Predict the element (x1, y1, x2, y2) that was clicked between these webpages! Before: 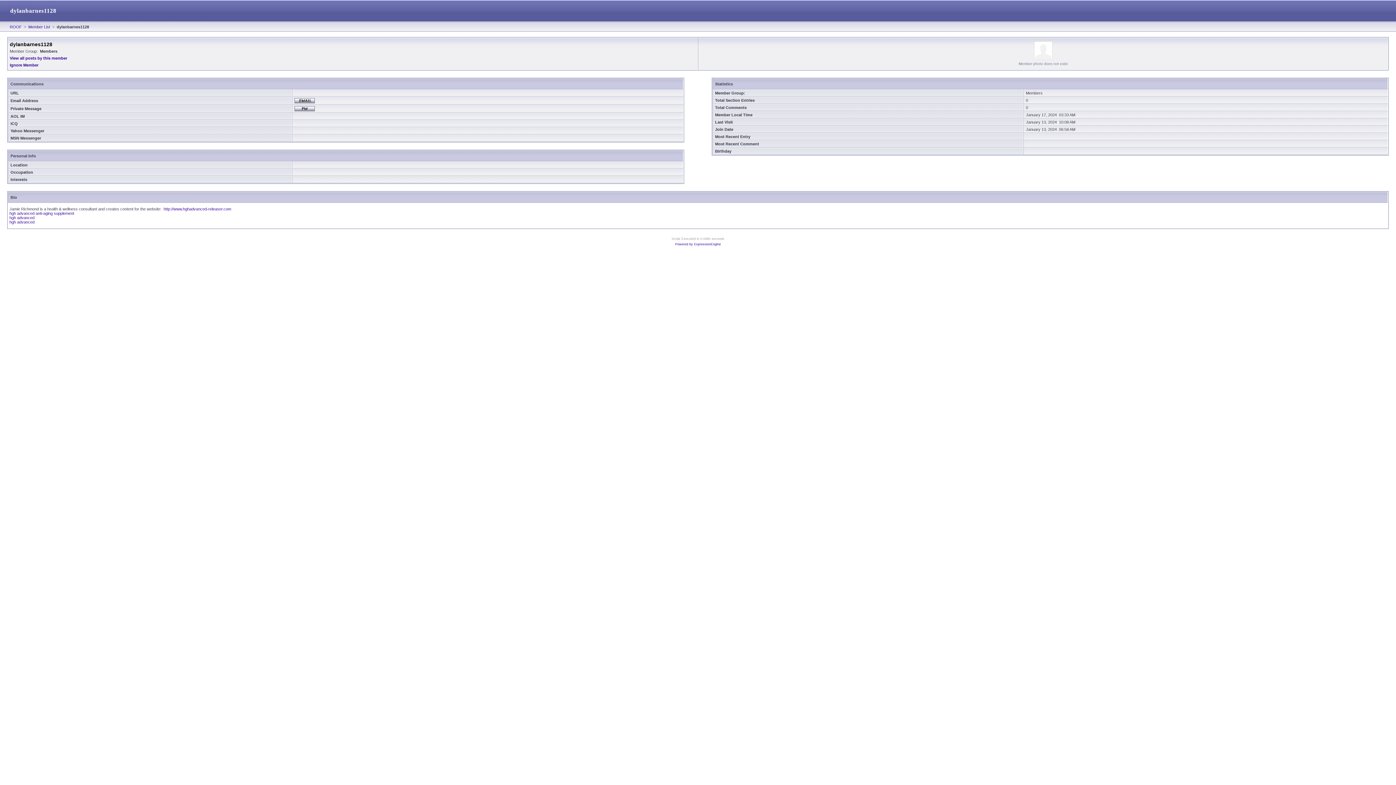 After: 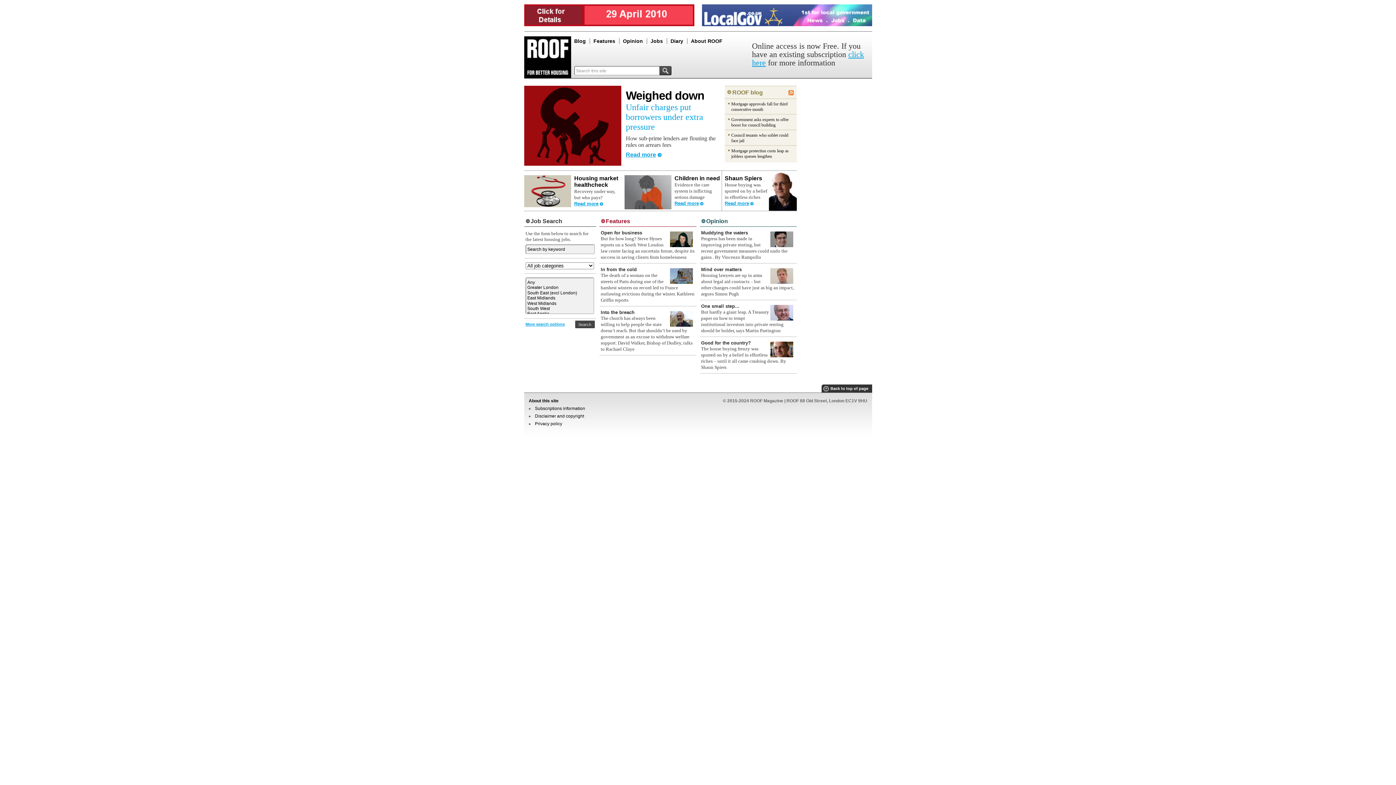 Action: bbox: (294, 107, 314, 112)